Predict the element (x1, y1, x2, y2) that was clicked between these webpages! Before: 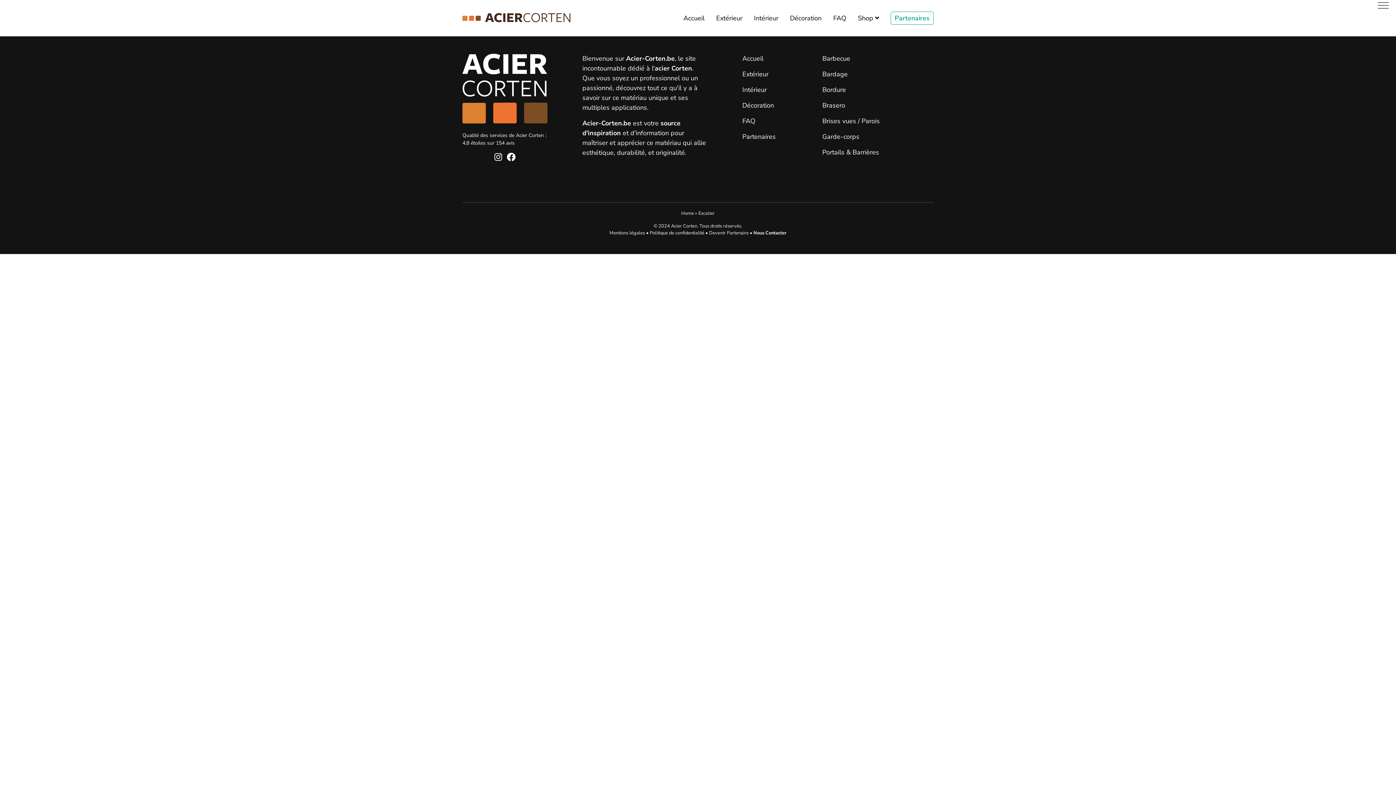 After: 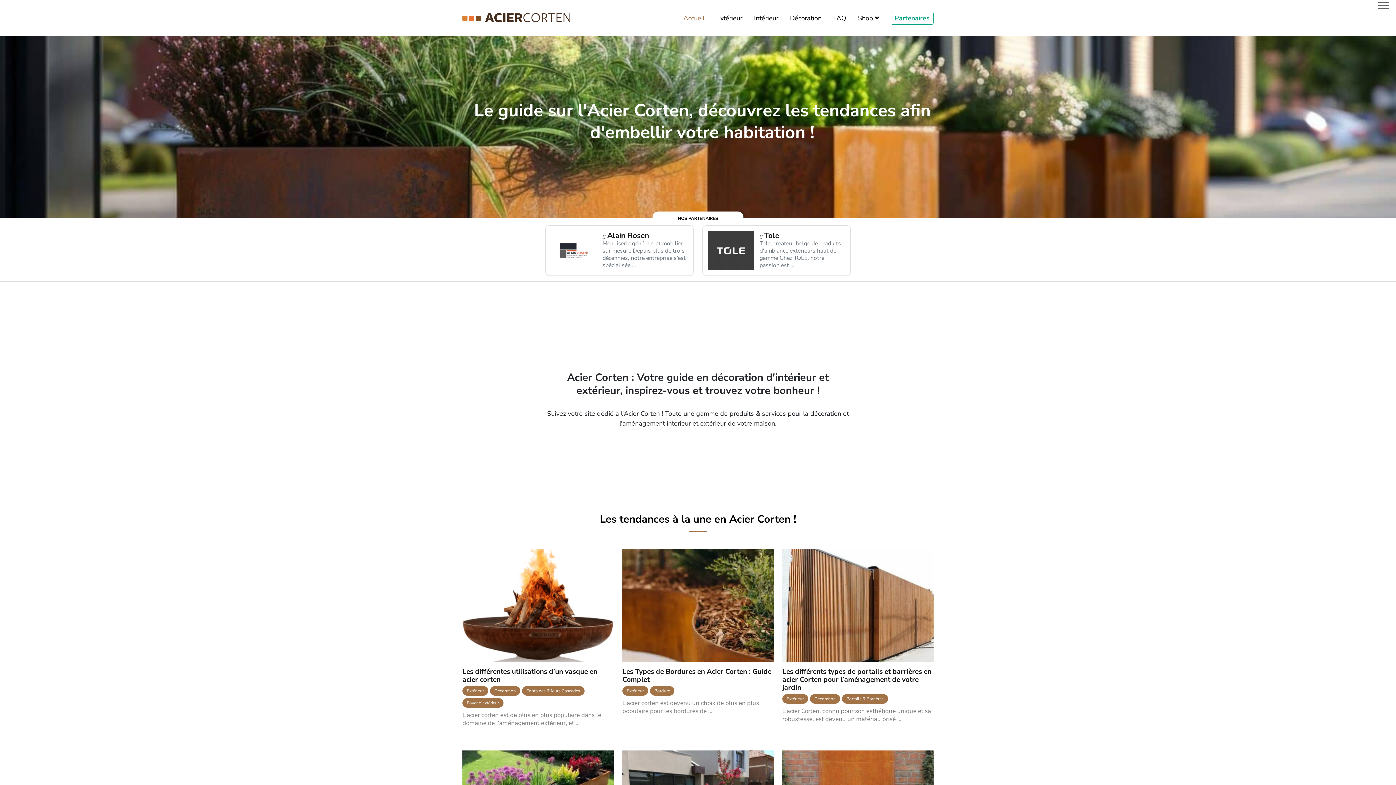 Action: bbox: (742, 54, 763, 62) label: Accueil